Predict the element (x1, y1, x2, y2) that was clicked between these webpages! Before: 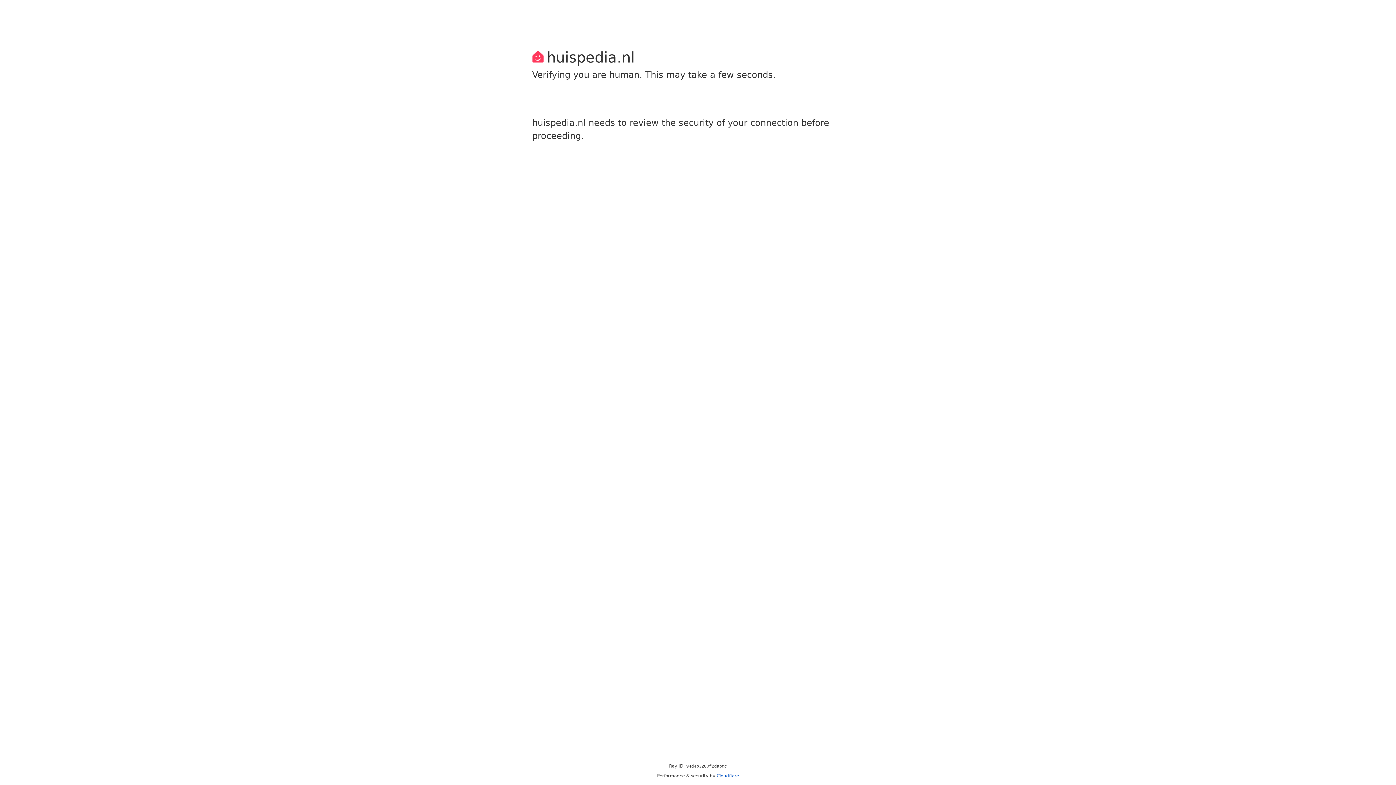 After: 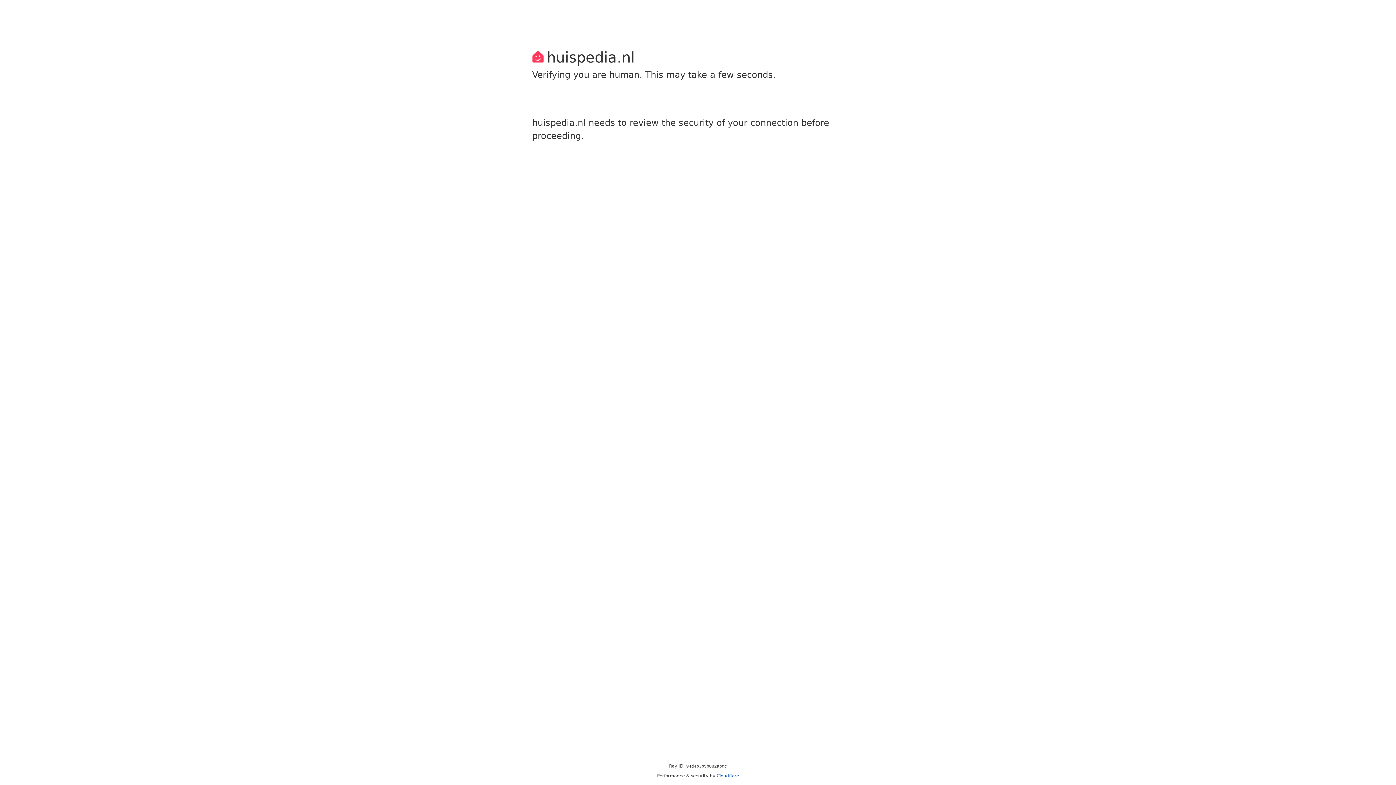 Action: label: Cloudflare bbox: (716, 773, 739, 778)